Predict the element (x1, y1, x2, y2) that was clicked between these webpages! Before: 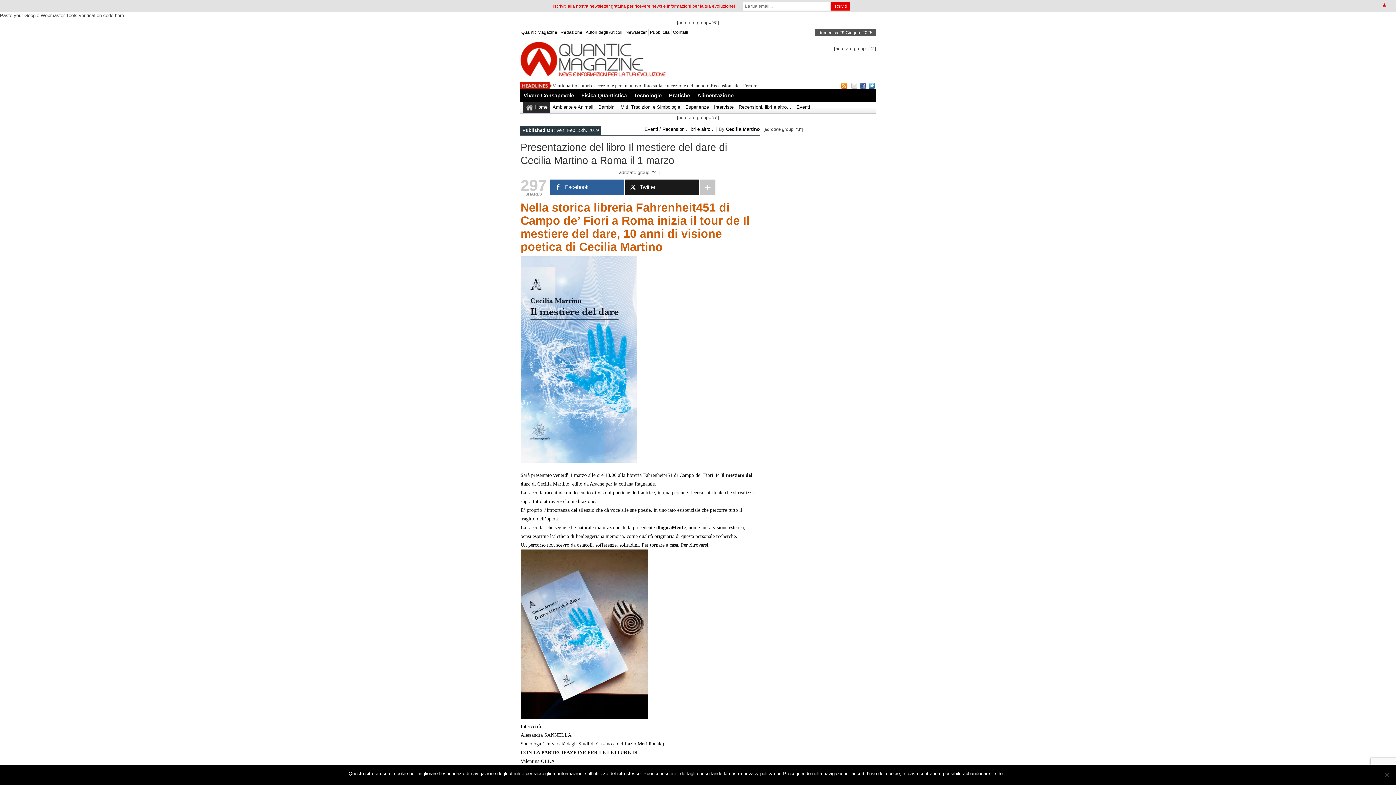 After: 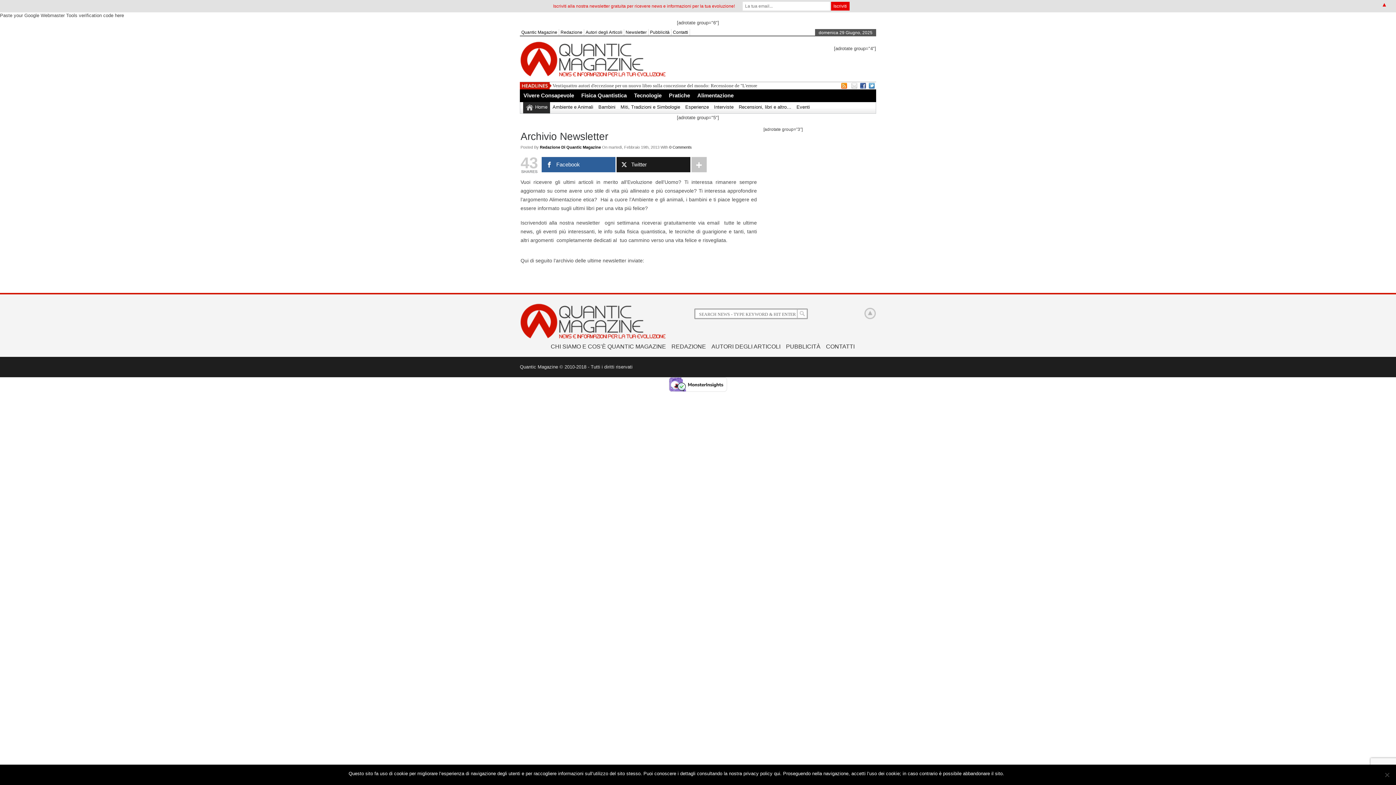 Action: bbox: (624, 29, 648, 35) label: Newsletter